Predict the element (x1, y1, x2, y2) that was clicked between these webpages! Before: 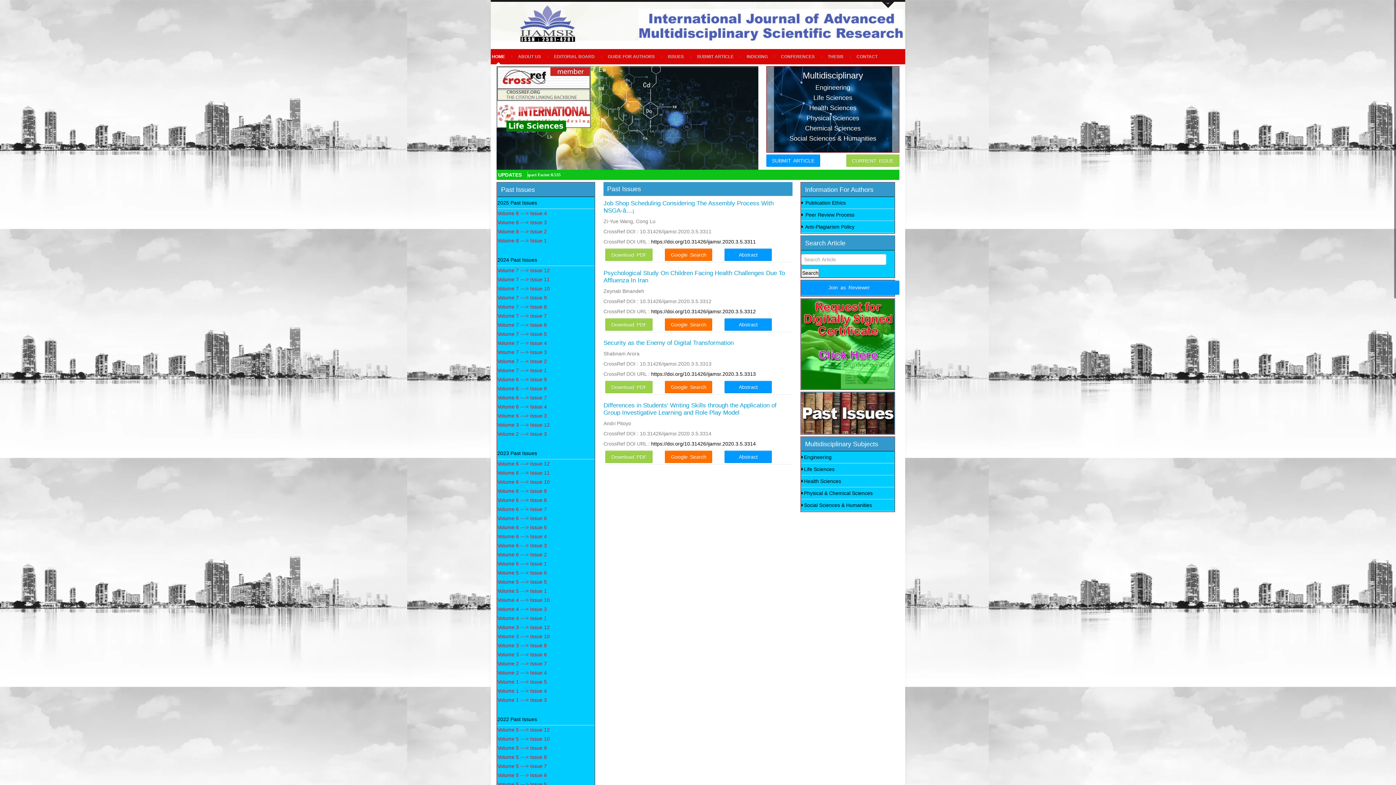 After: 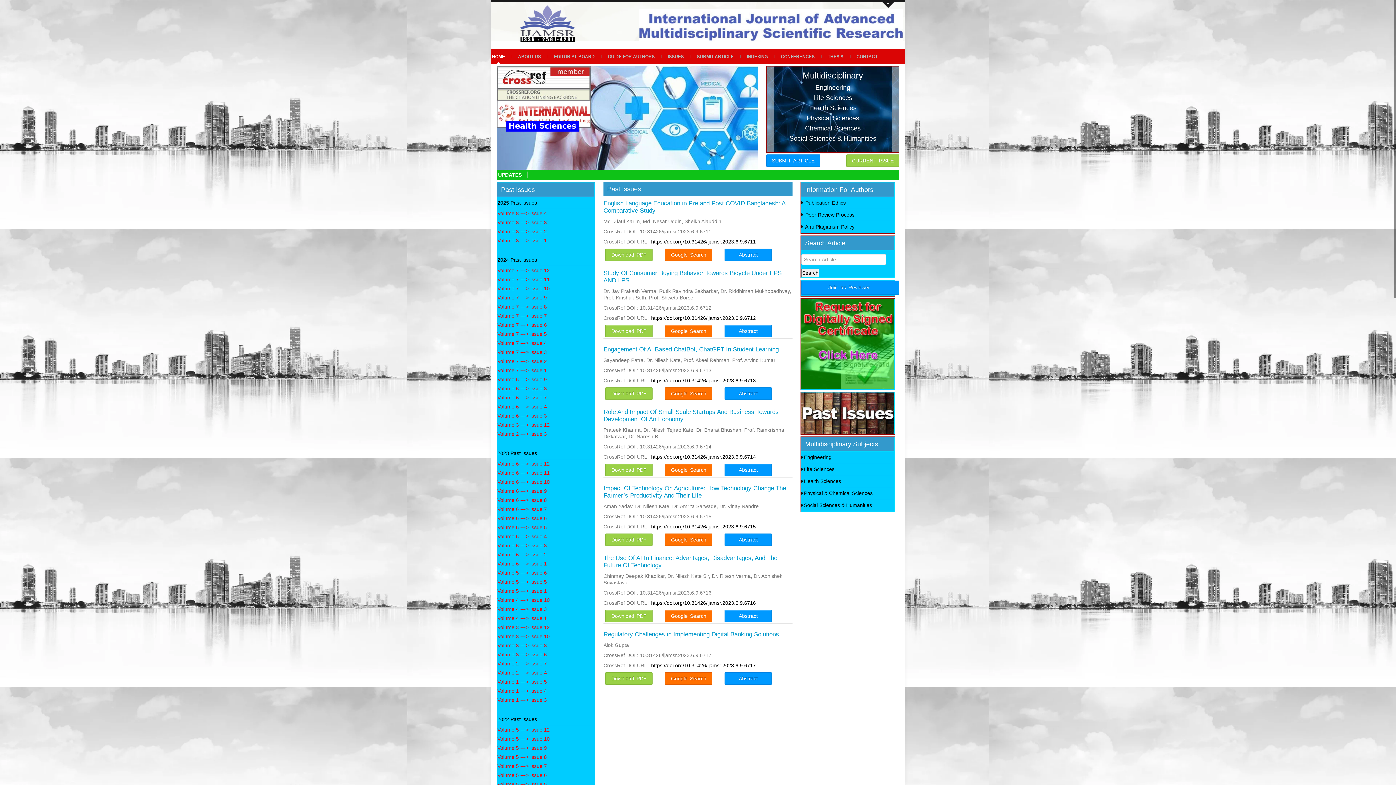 Action: bbox: (497, 488, 547, 494) label: Volume 6 ---> Issue 9